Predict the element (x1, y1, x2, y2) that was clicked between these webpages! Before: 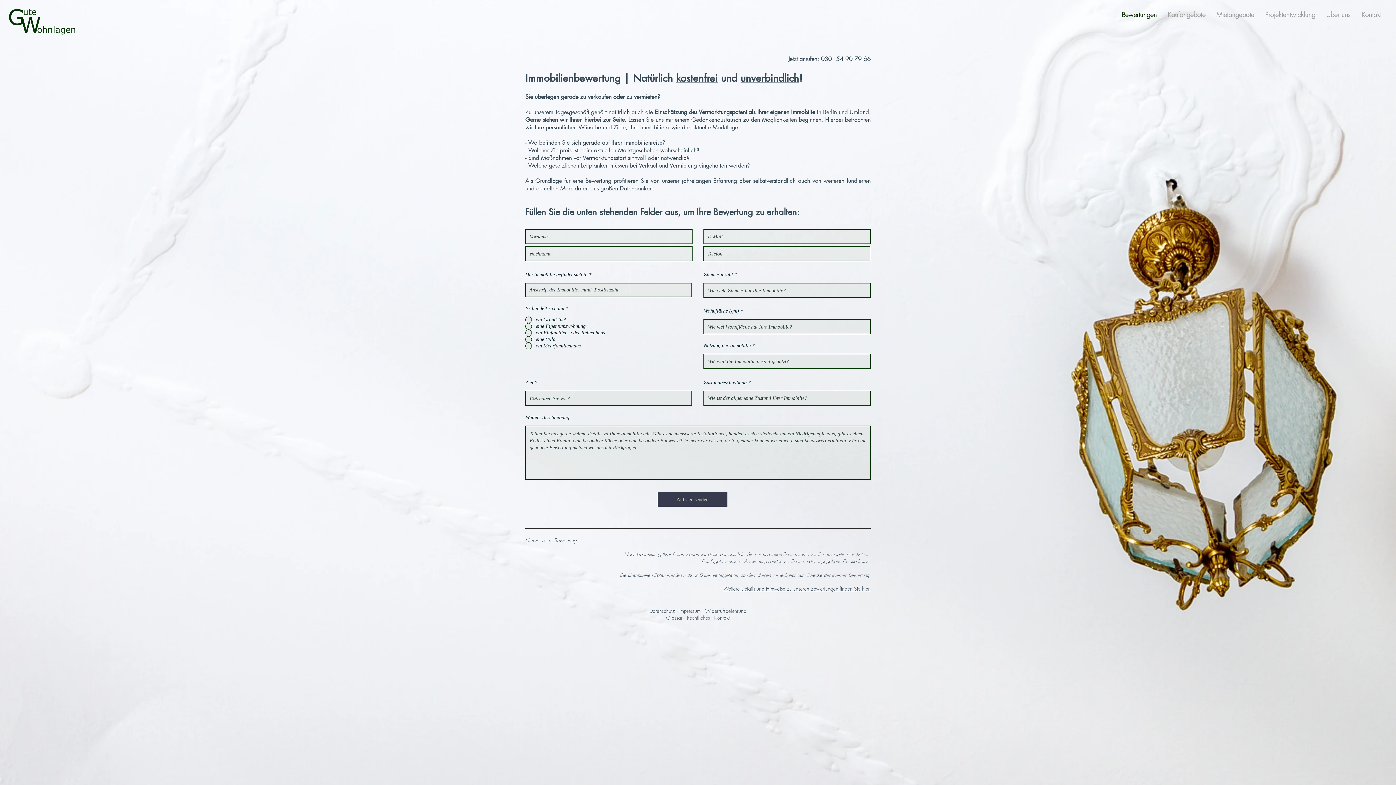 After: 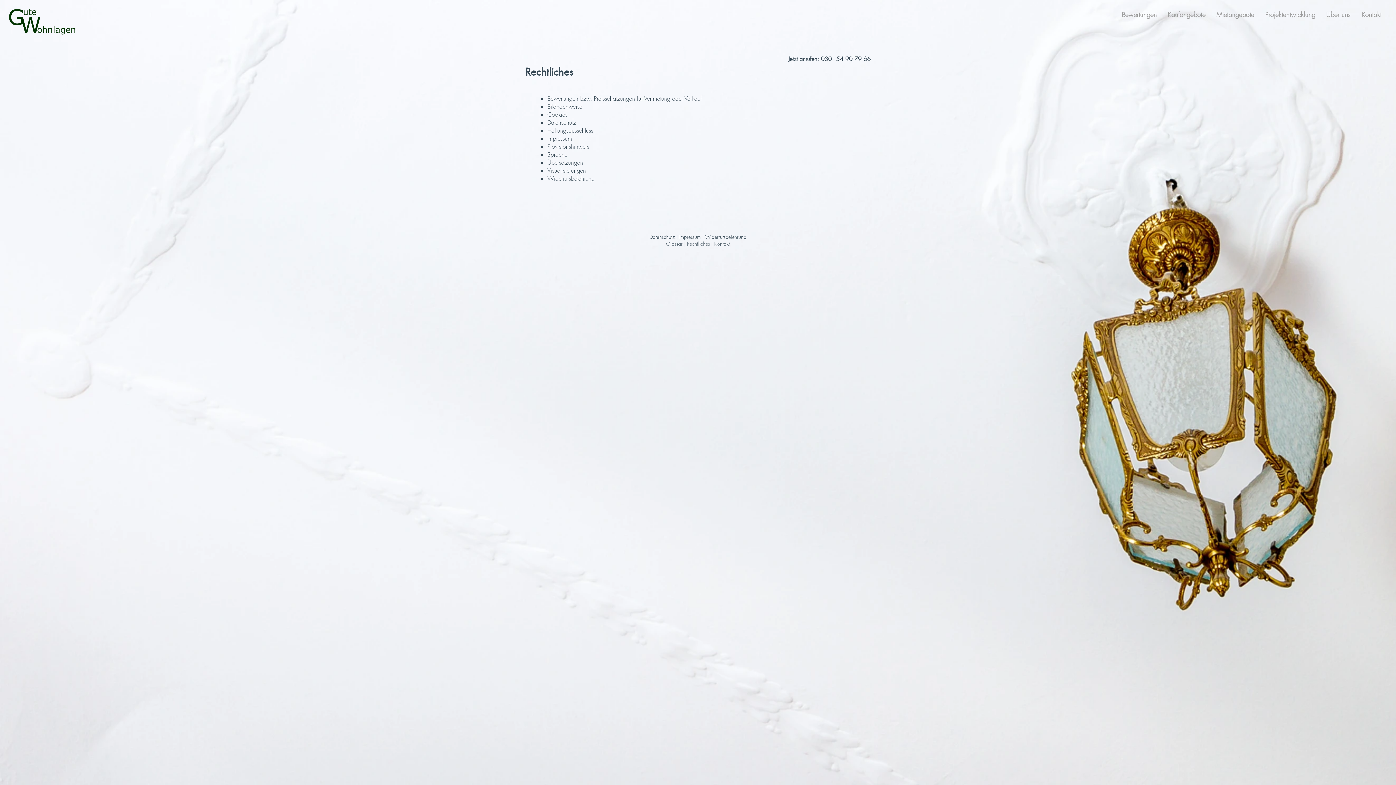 Action: label: Rechtliches |  bbox: (687, 614, 714, 621)